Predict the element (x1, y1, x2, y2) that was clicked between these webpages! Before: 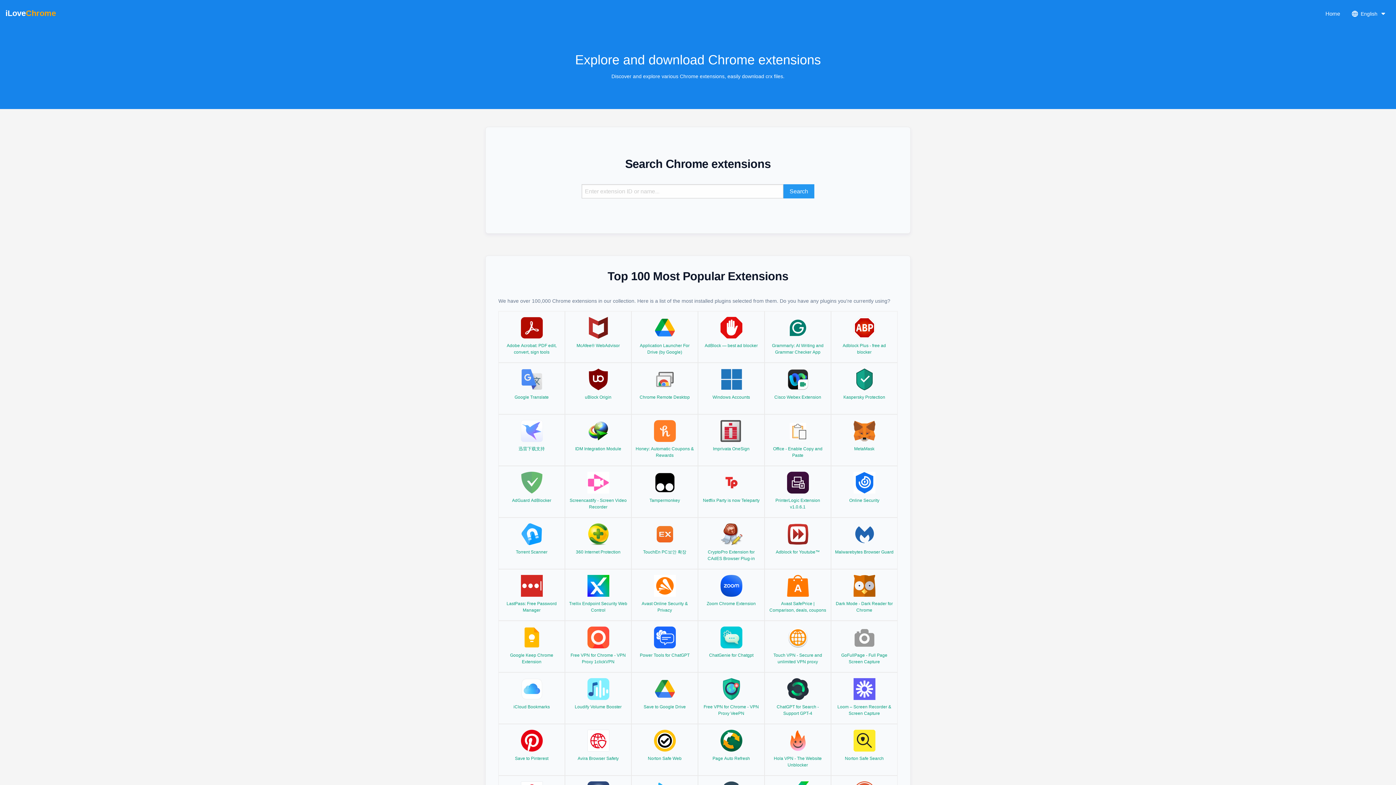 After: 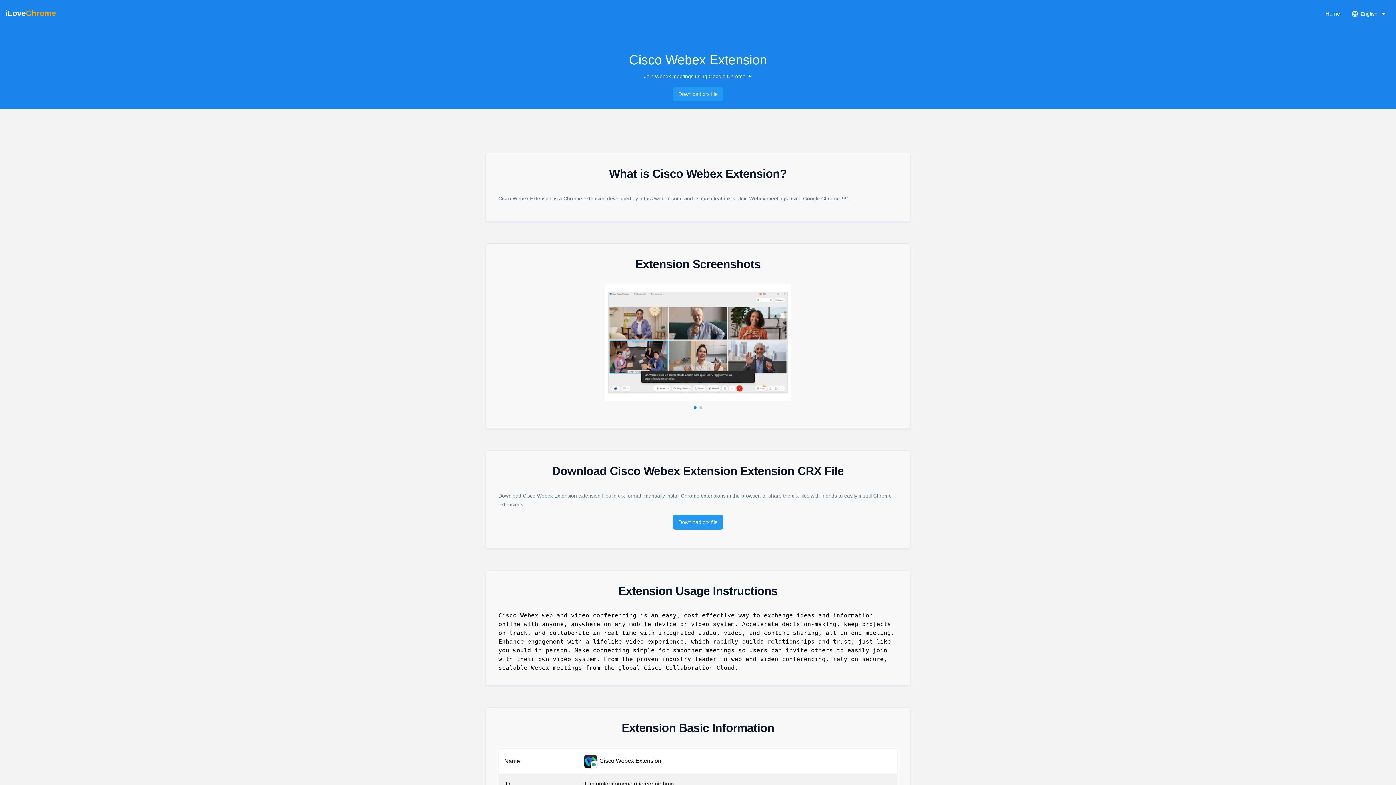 Action: bbox: (764, 362, 831, 414) label: Cisco Webex Extension